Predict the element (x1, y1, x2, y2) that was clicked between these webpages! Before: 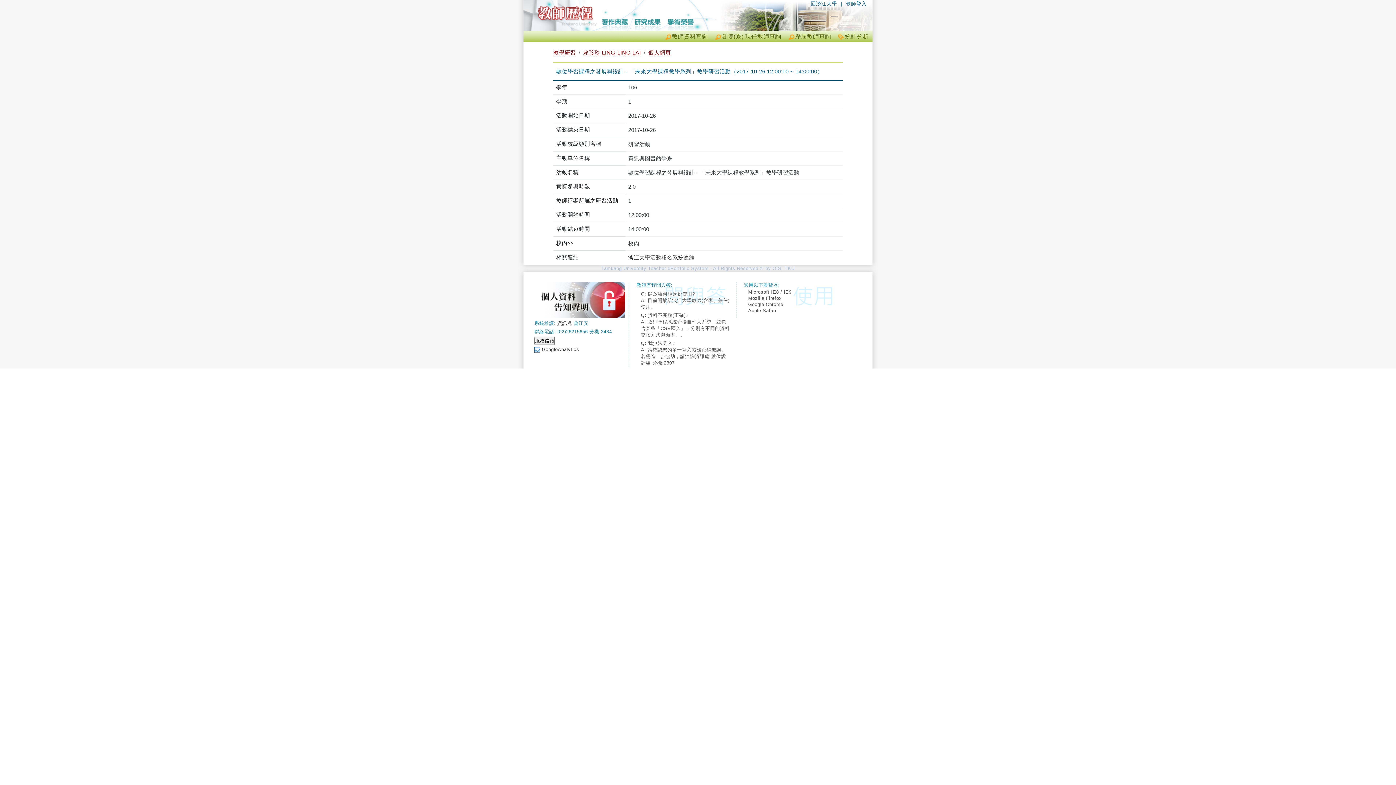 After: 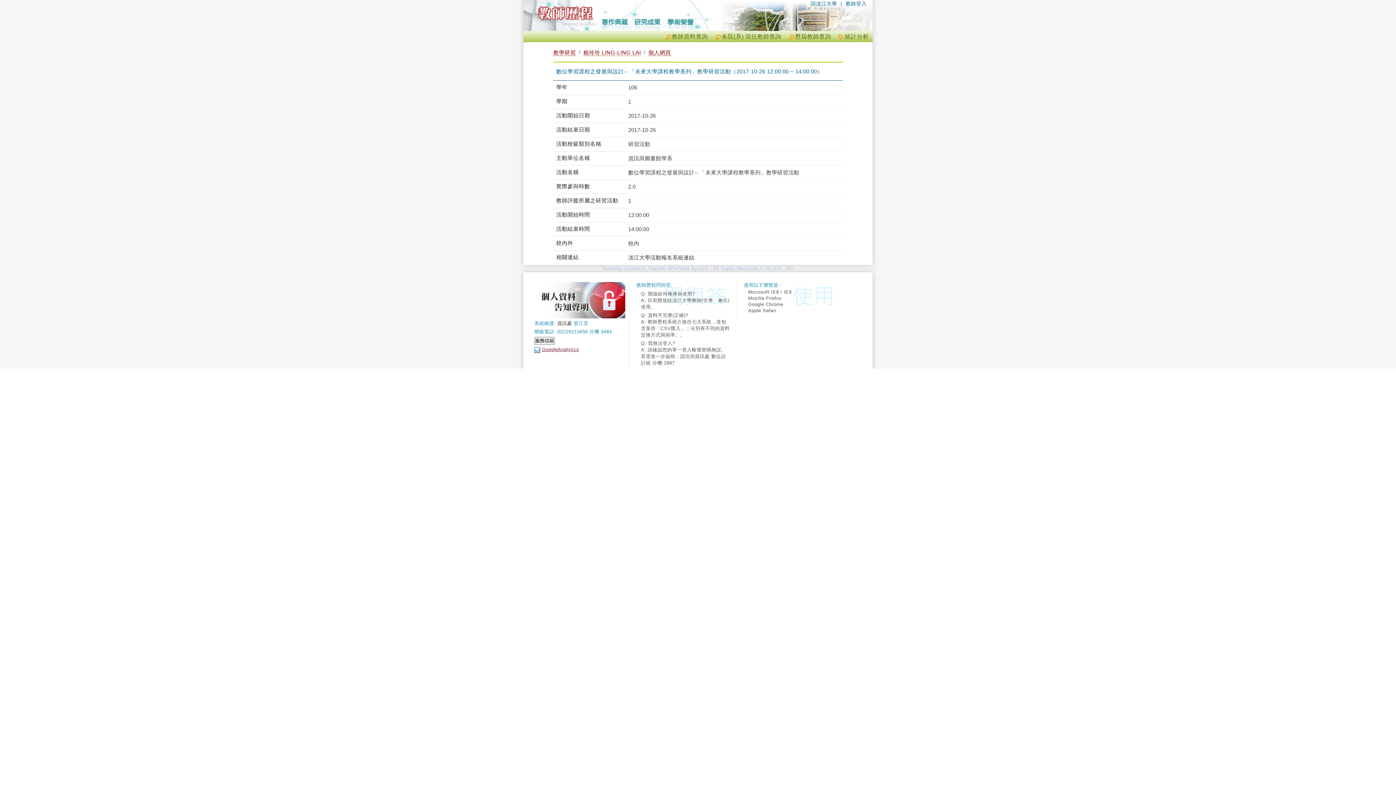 Action: bbox: (542, 346, 579, 352) label: GoogleAnalytics